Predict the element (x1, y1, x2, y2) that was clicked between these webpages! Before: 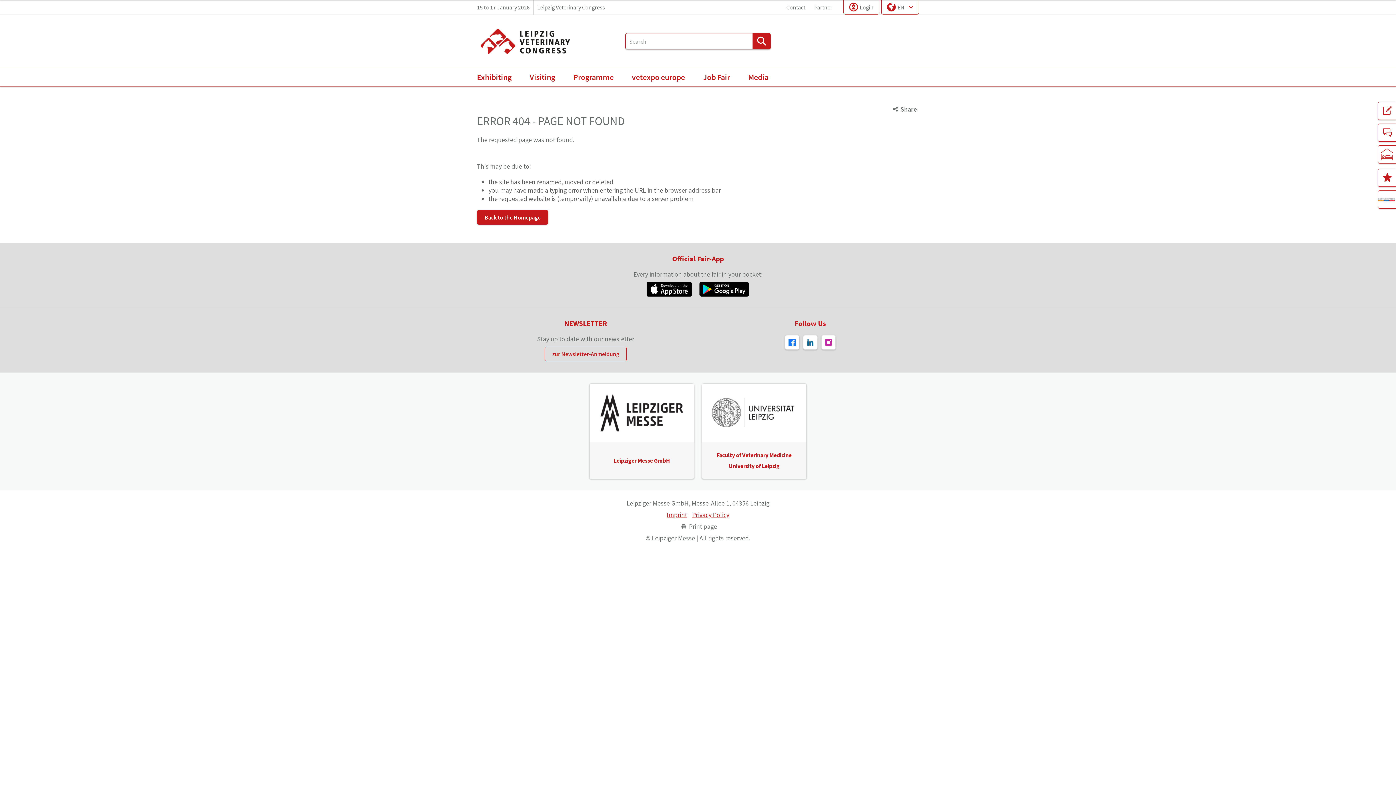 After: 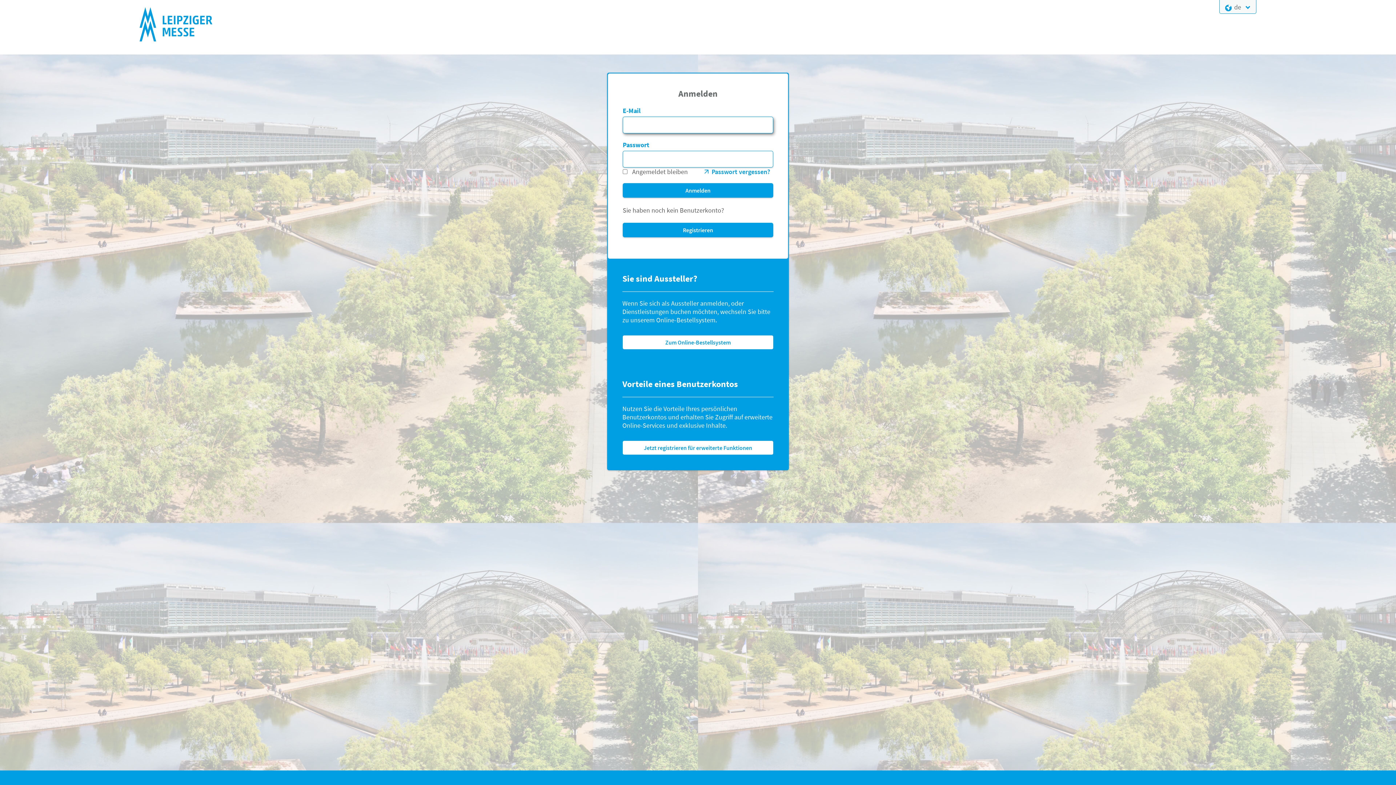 Action: label: Login bbox: (843, 0, 879, 14)